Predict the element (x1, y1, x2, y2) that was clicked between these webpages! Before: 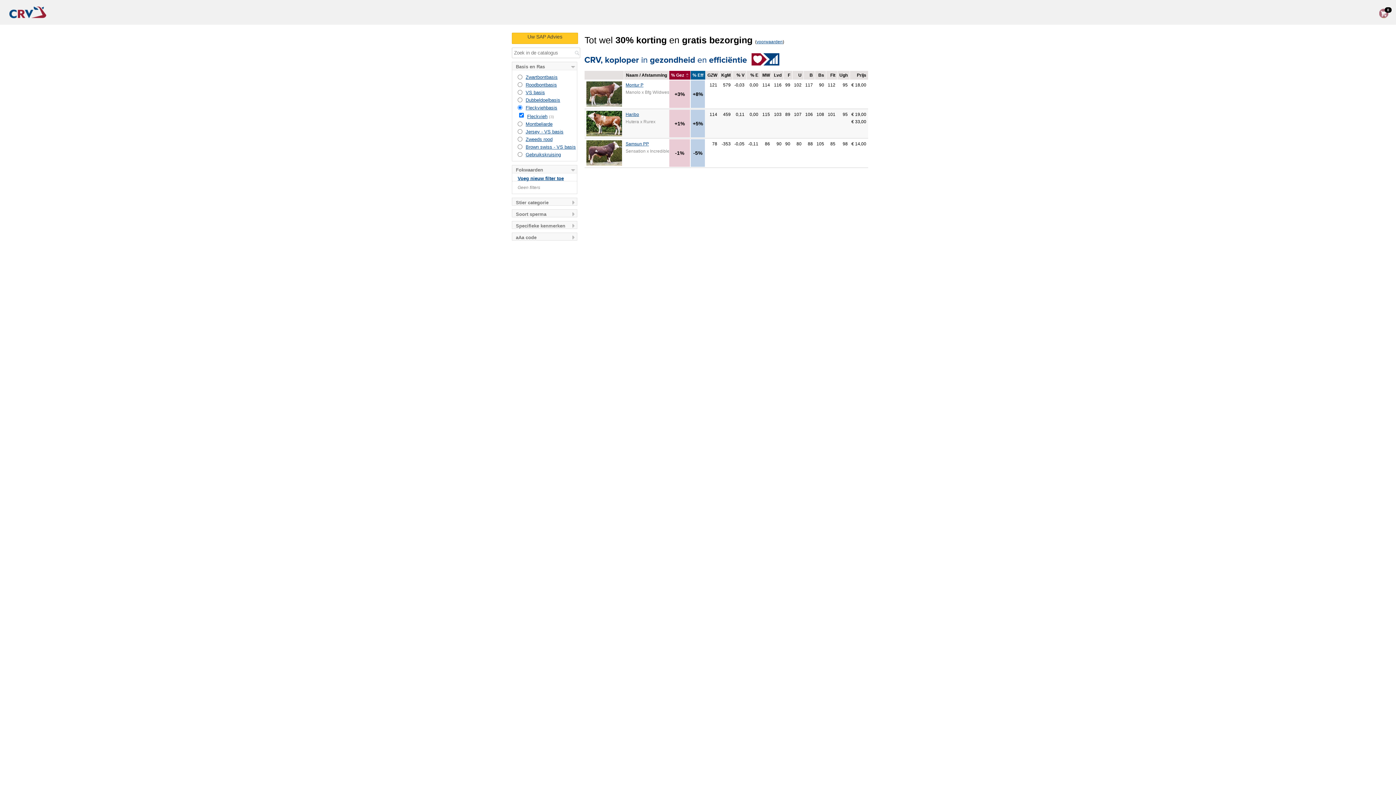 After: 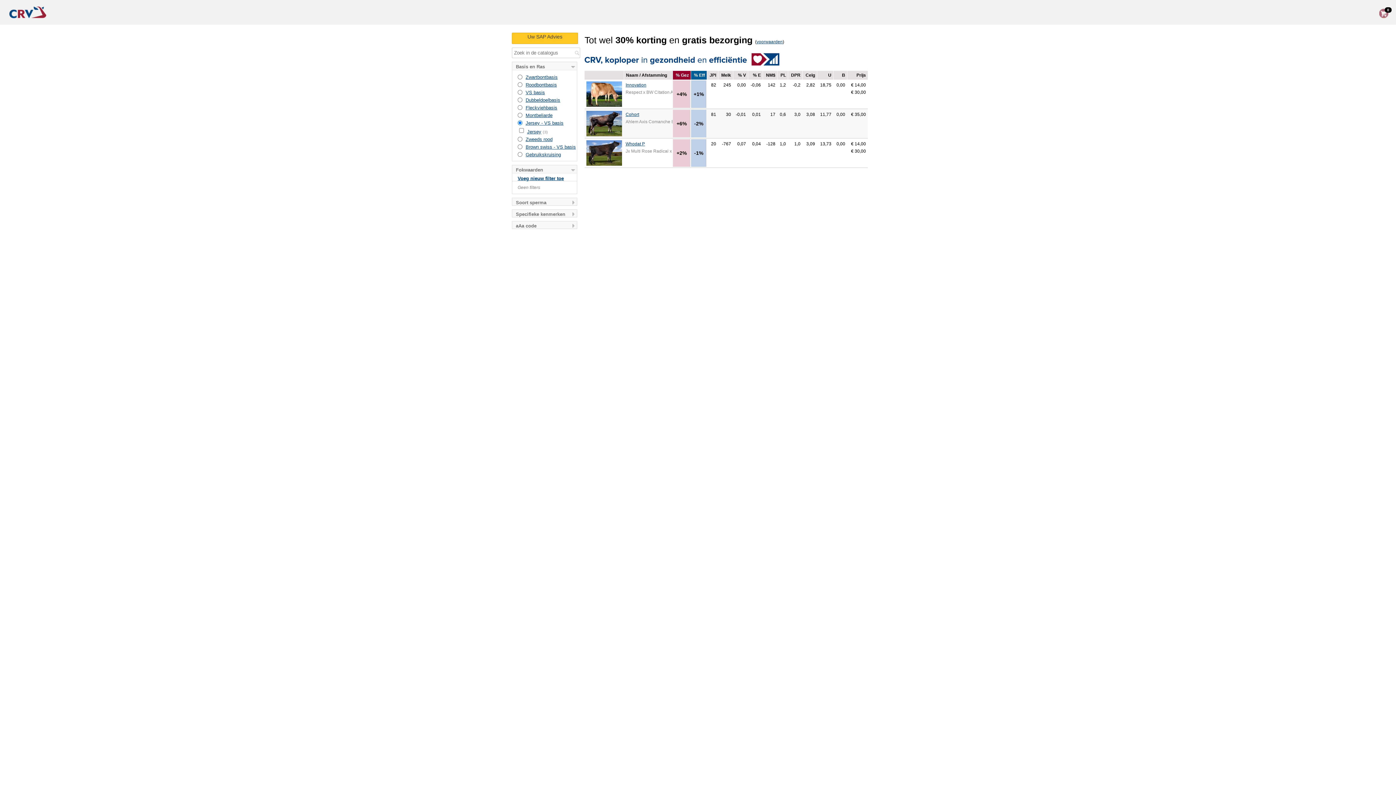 Action: label: Jersey - VS basis bbox: (525, 129, 563, 134)